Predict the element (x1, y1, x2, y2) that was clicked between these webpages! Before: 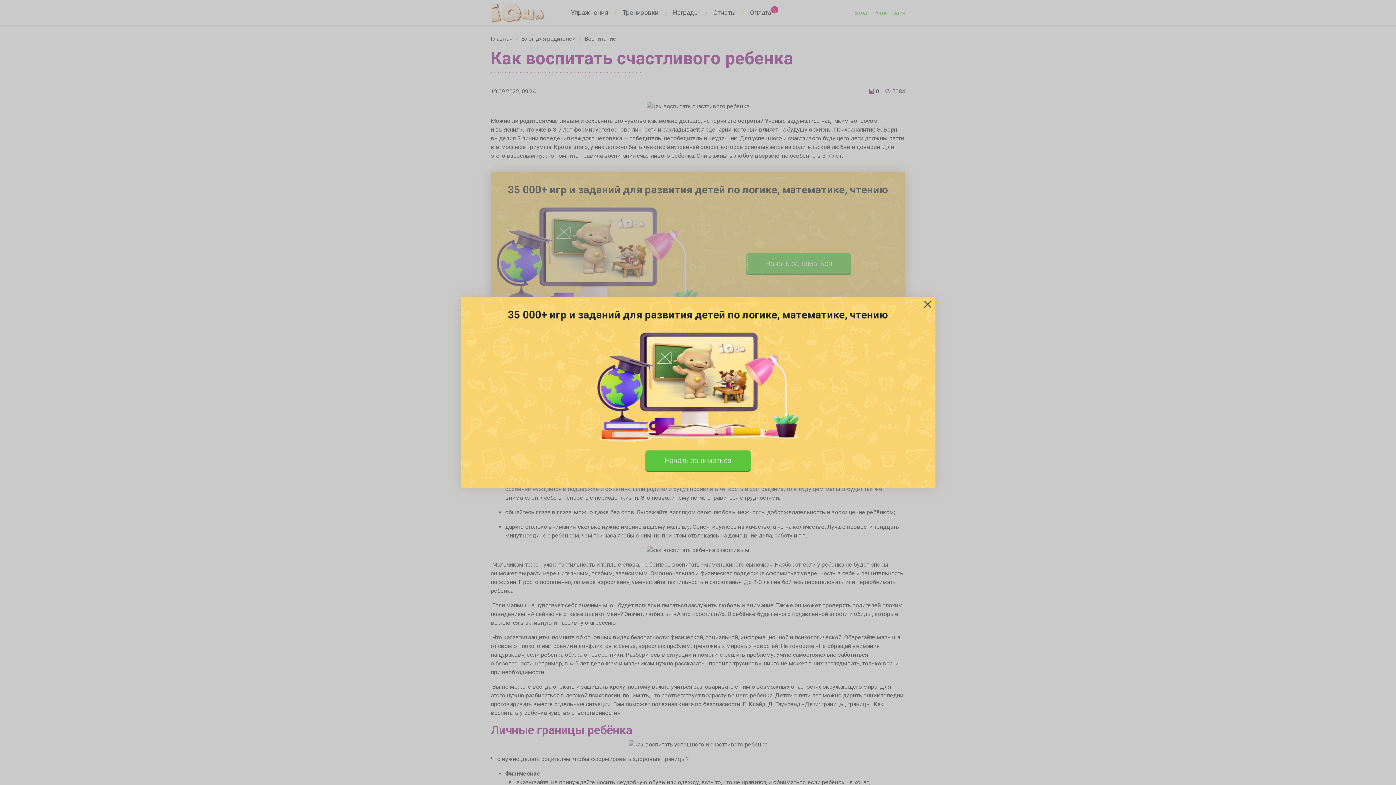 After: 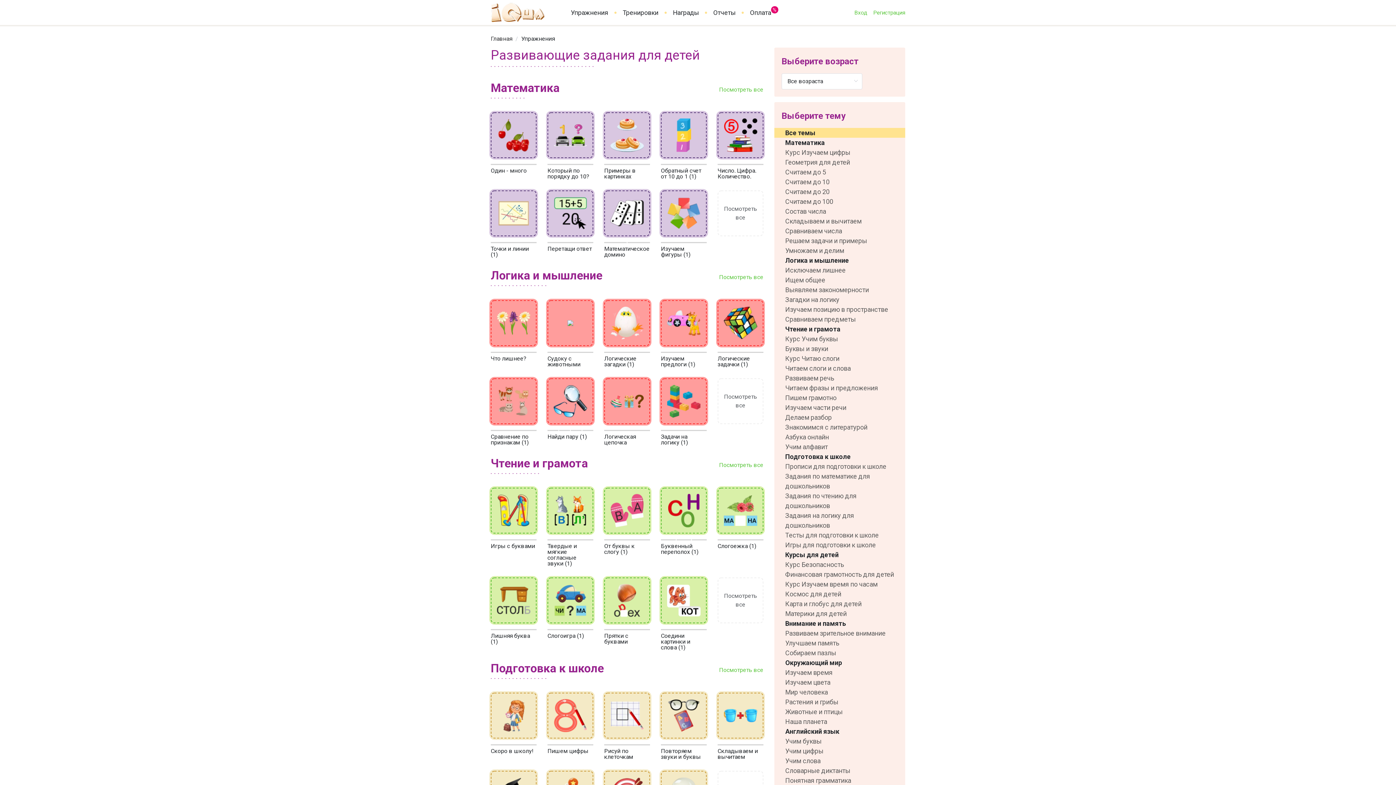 Action: bbox: (646, 452, 749, 469) label: Начать заниматься